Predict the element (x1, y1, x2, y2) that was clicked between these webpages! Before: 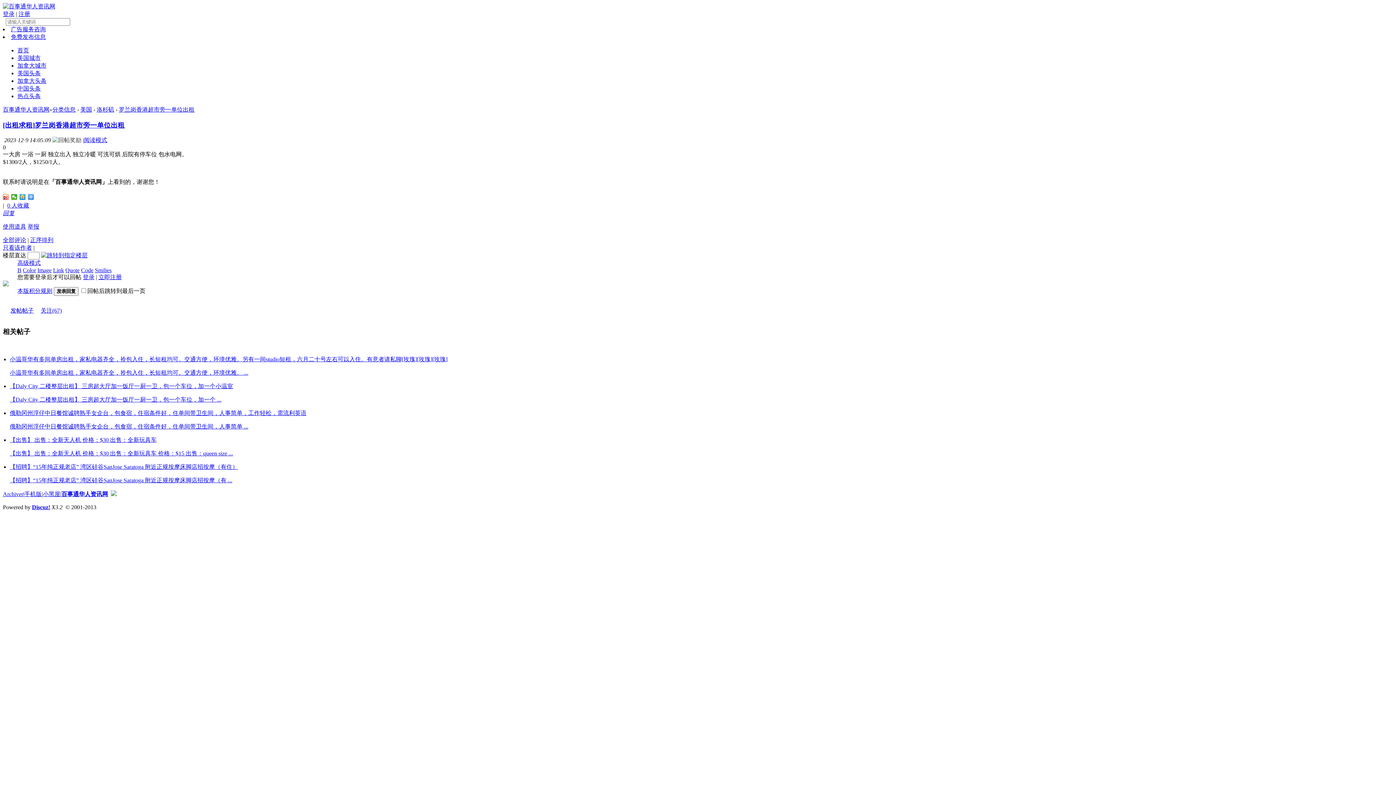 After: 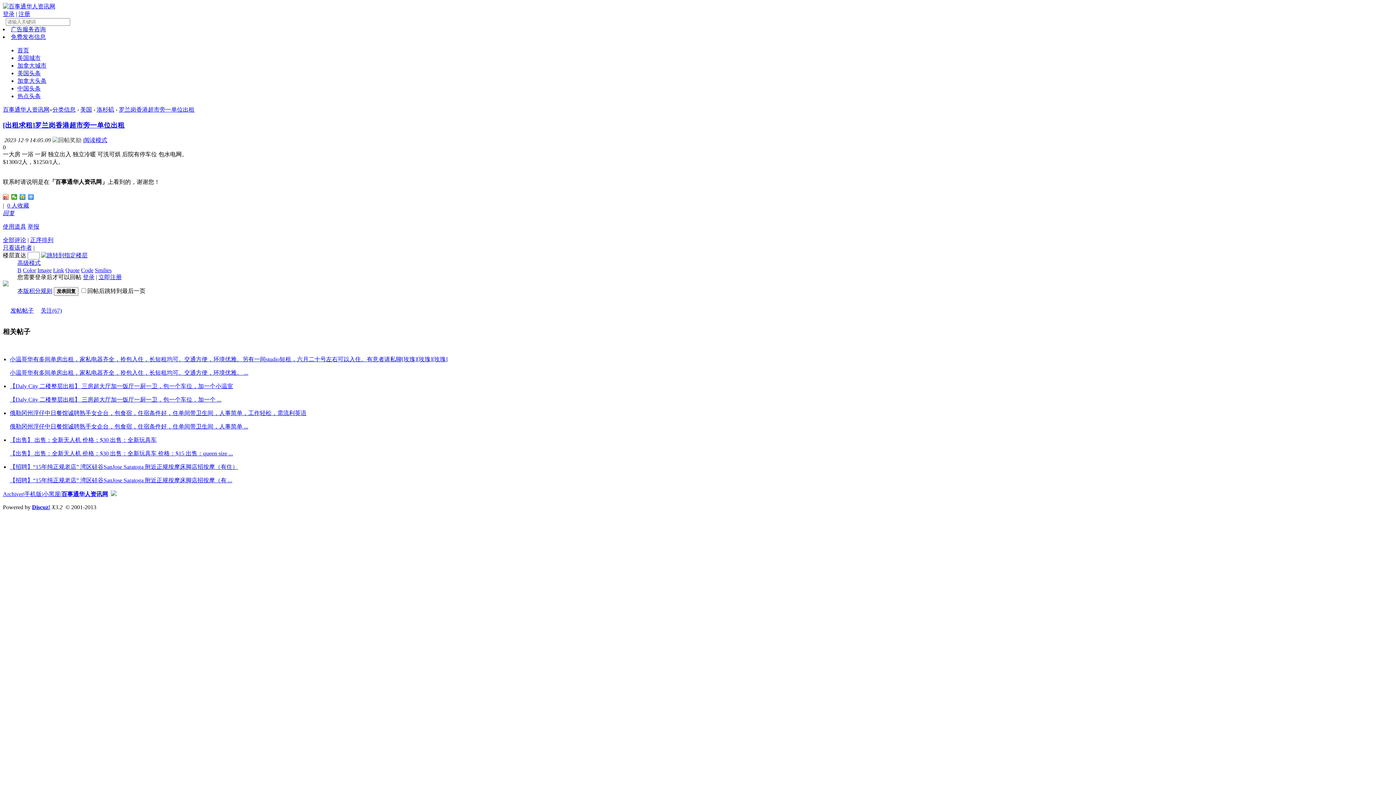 Action: label: 举报 bbox: (27, 223, 39, 229)